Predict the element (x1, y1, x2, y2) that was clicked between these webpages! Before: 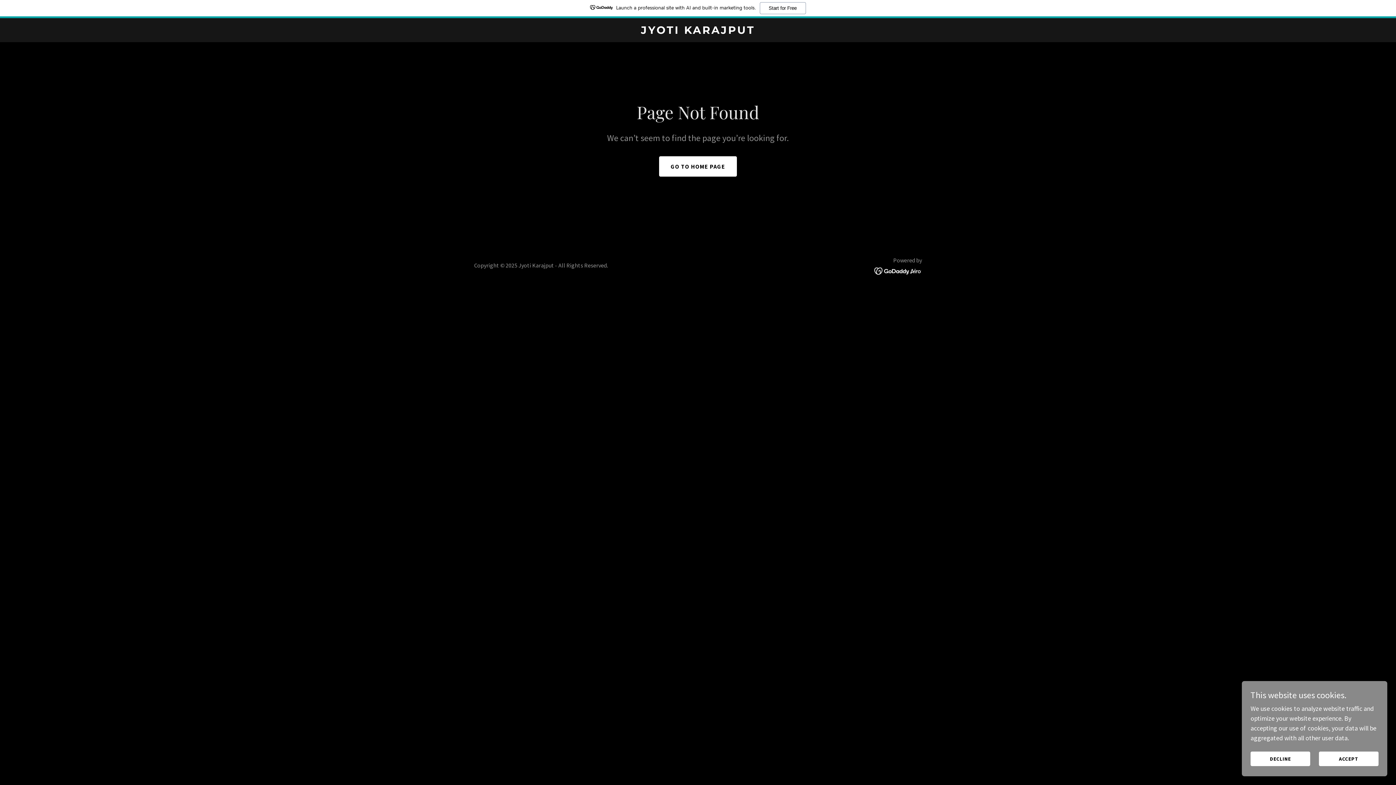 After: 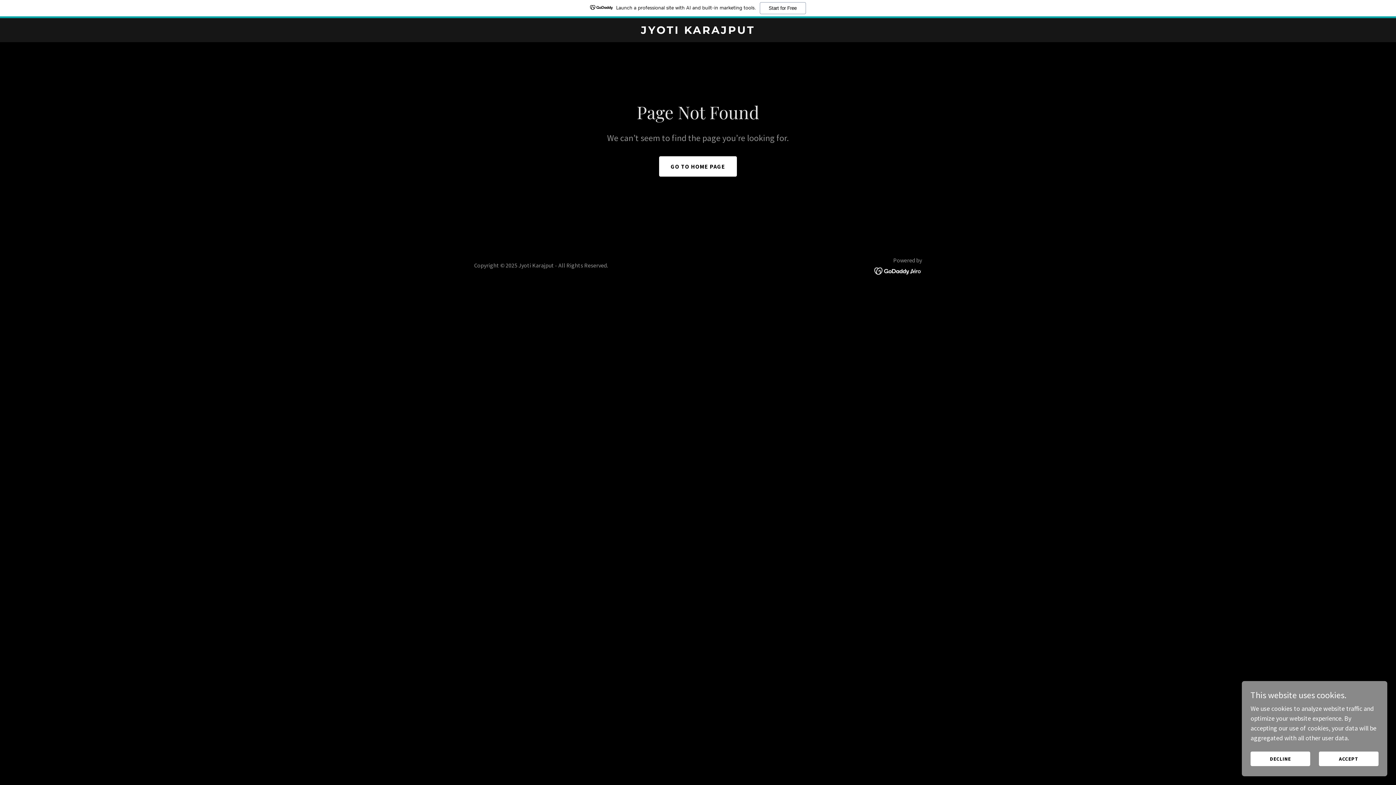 Action: label: Launch a professional site with AI and built-in marketing tools.
Start for Free bbox: (0, 0, 1396, 18)